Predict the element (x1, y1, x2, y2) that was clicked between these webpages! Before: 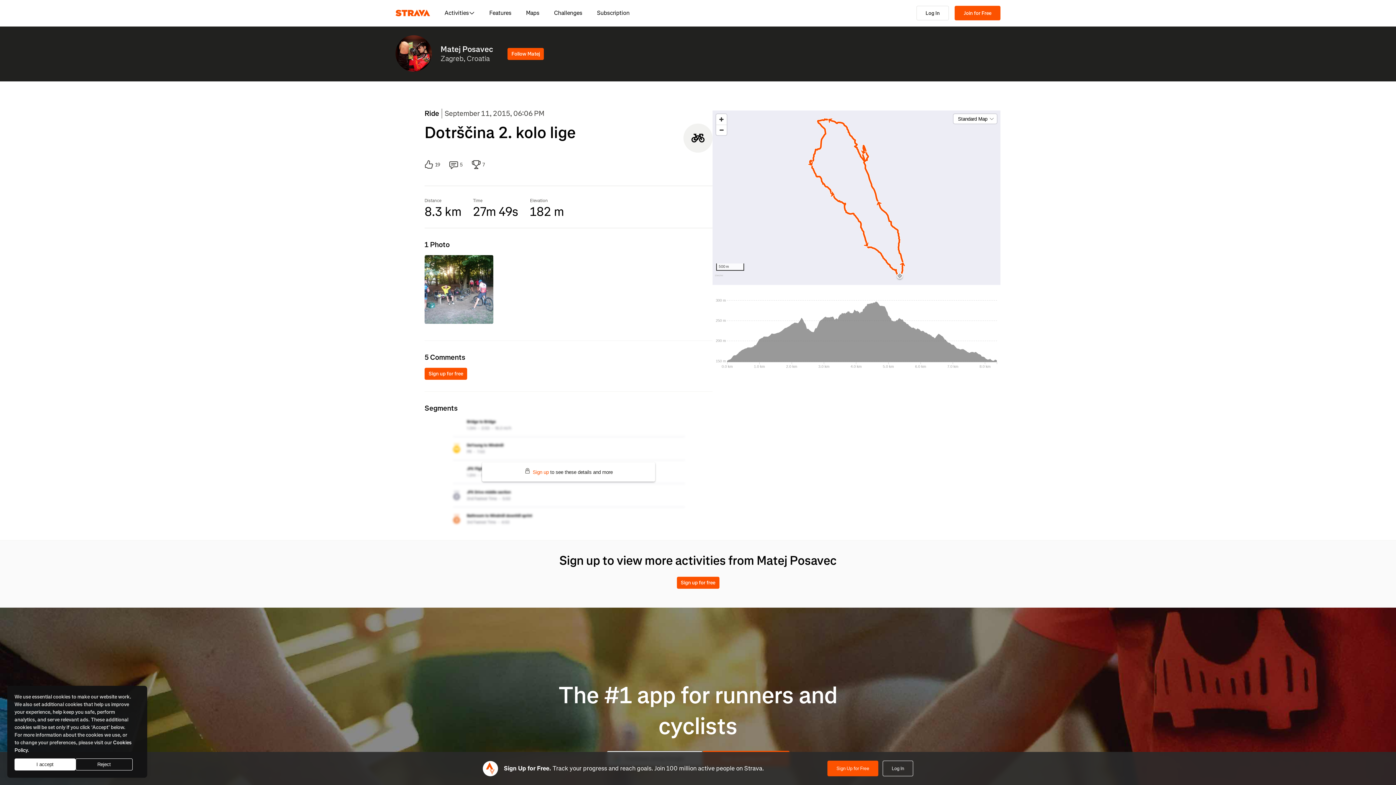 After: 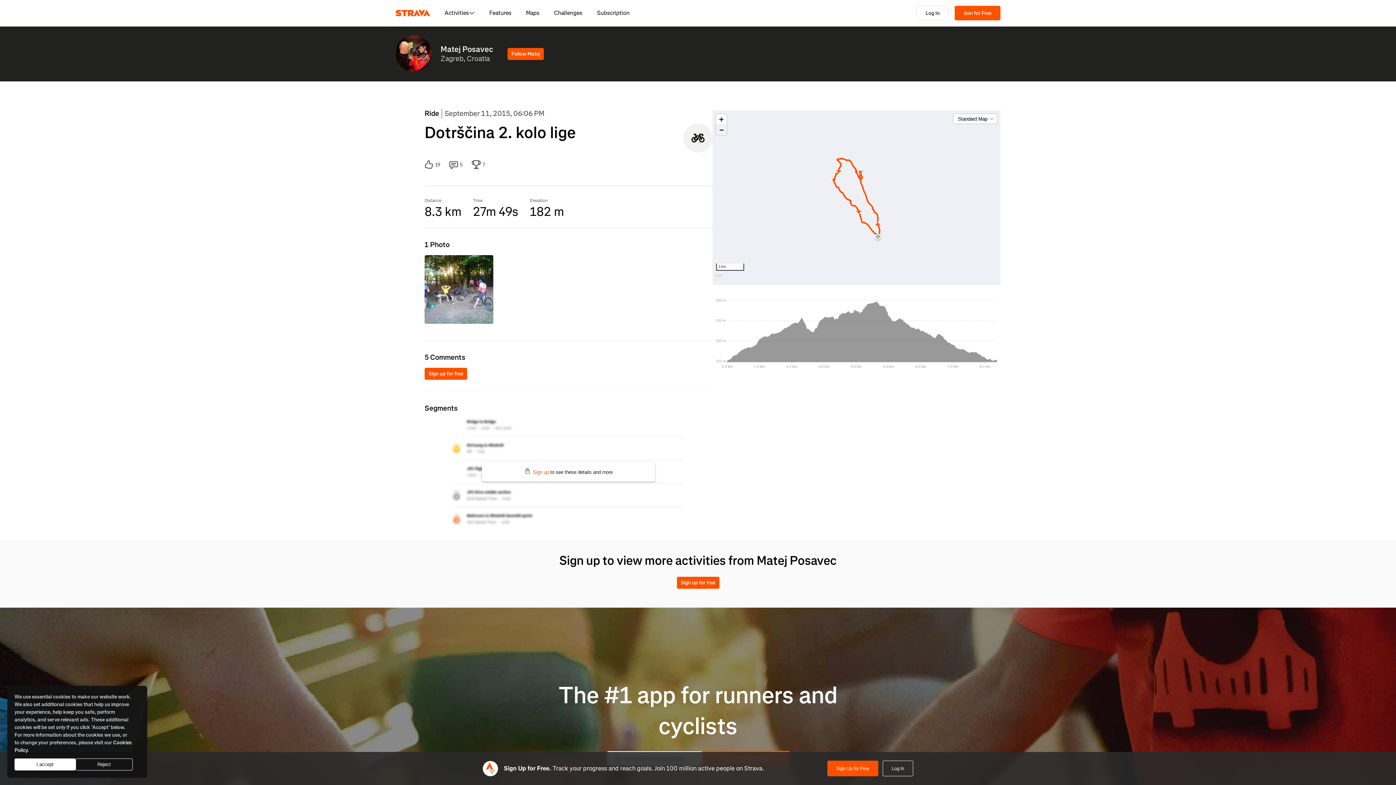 Action: bbox: (716, 124, 726, 135) label: Zoom out